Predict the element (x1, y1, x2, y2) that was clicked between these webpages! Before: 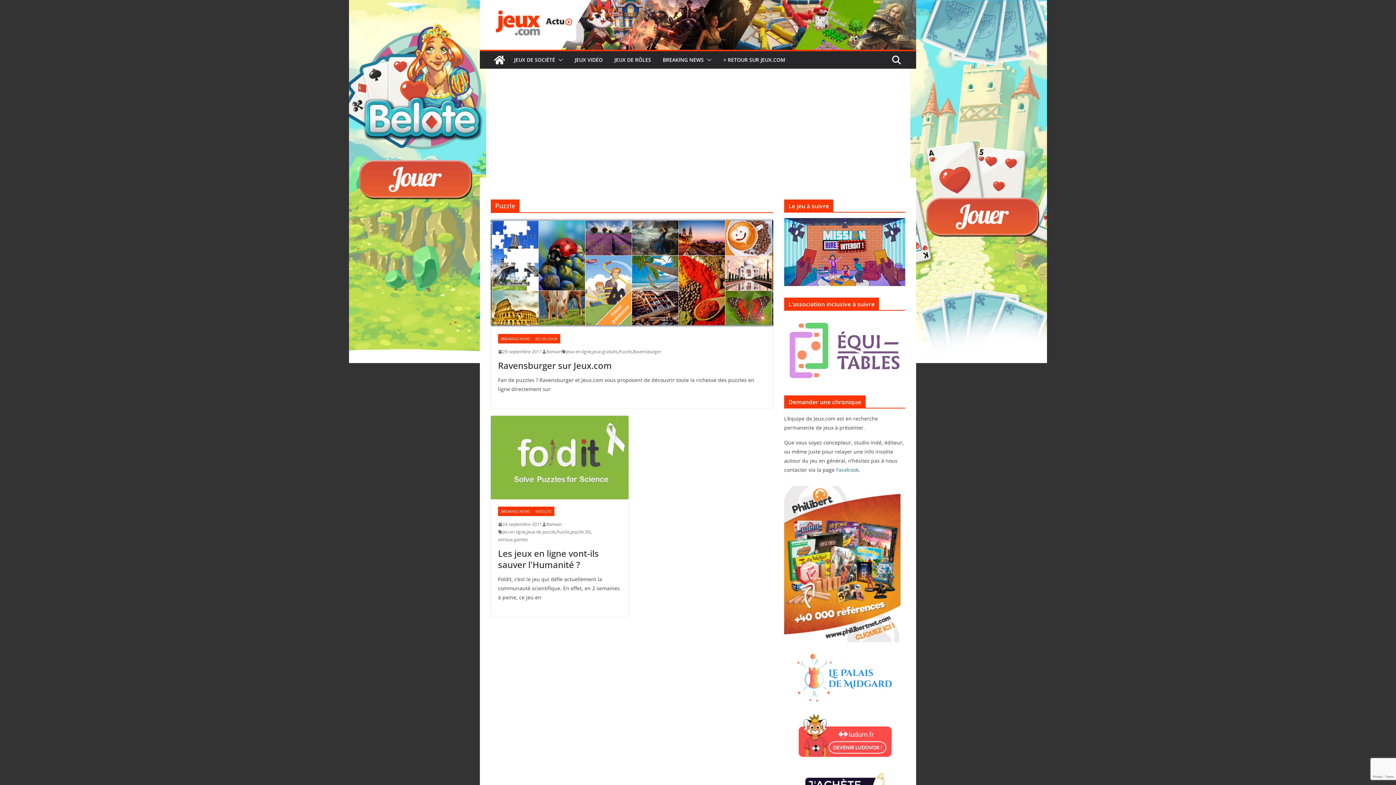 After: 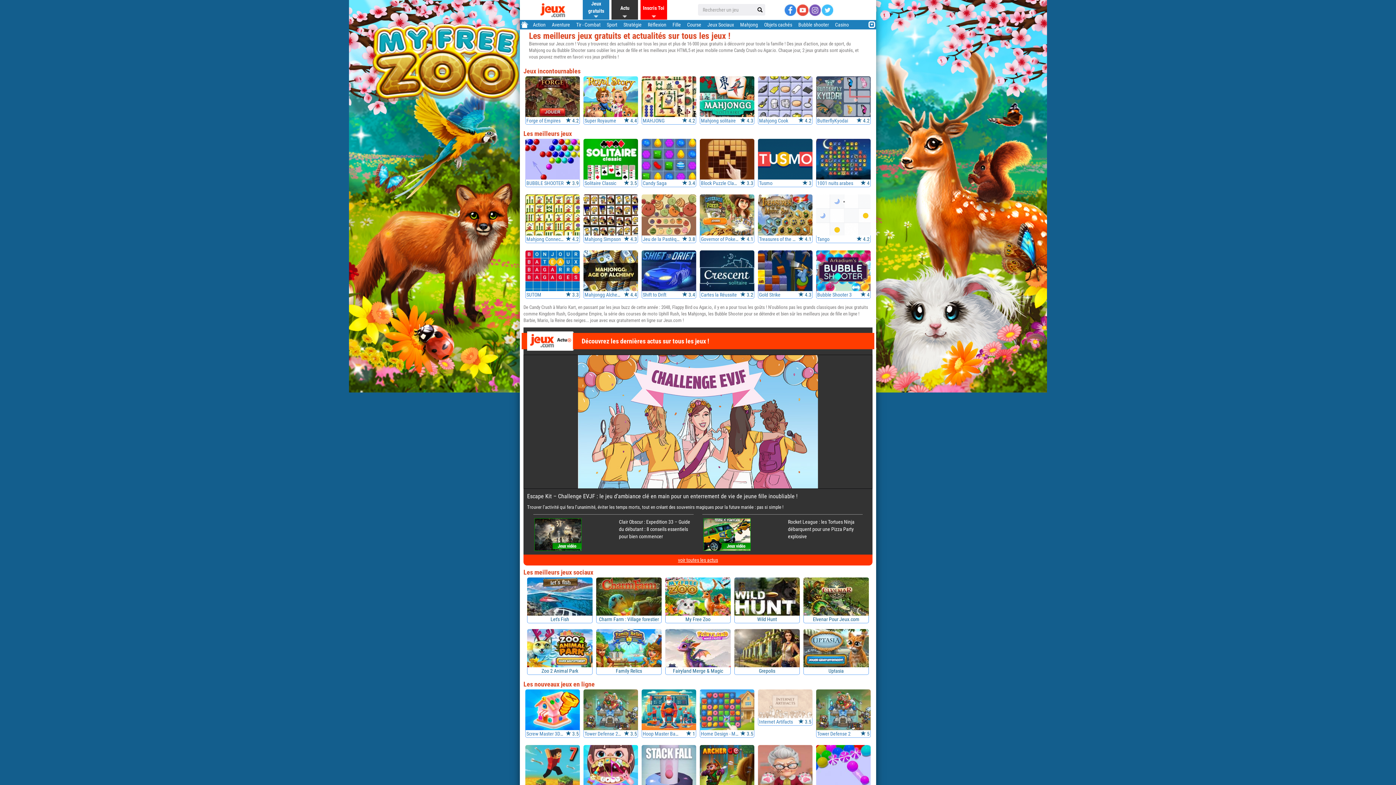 Action: bbox: (723, 54, 785, 65) label: > RETOUR SUR JEUX.COM